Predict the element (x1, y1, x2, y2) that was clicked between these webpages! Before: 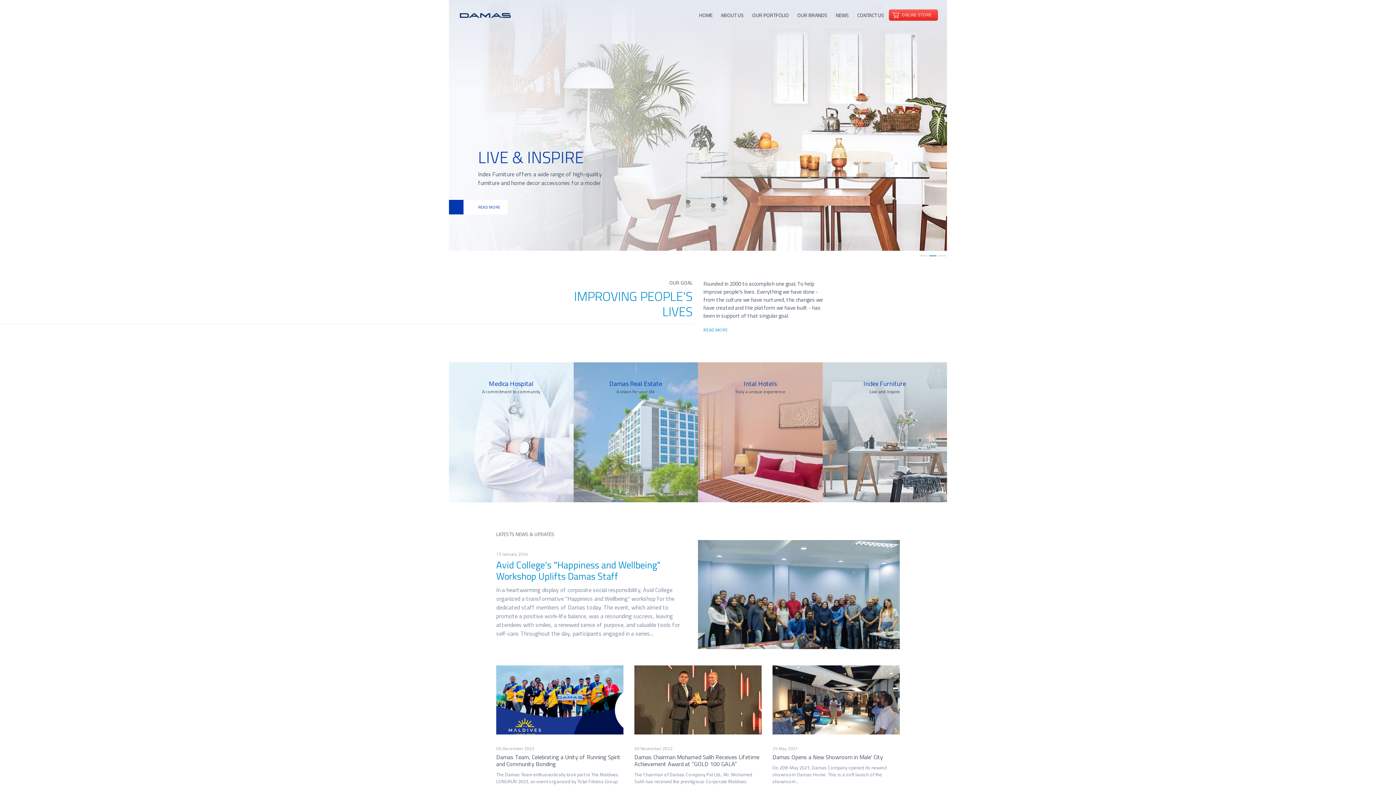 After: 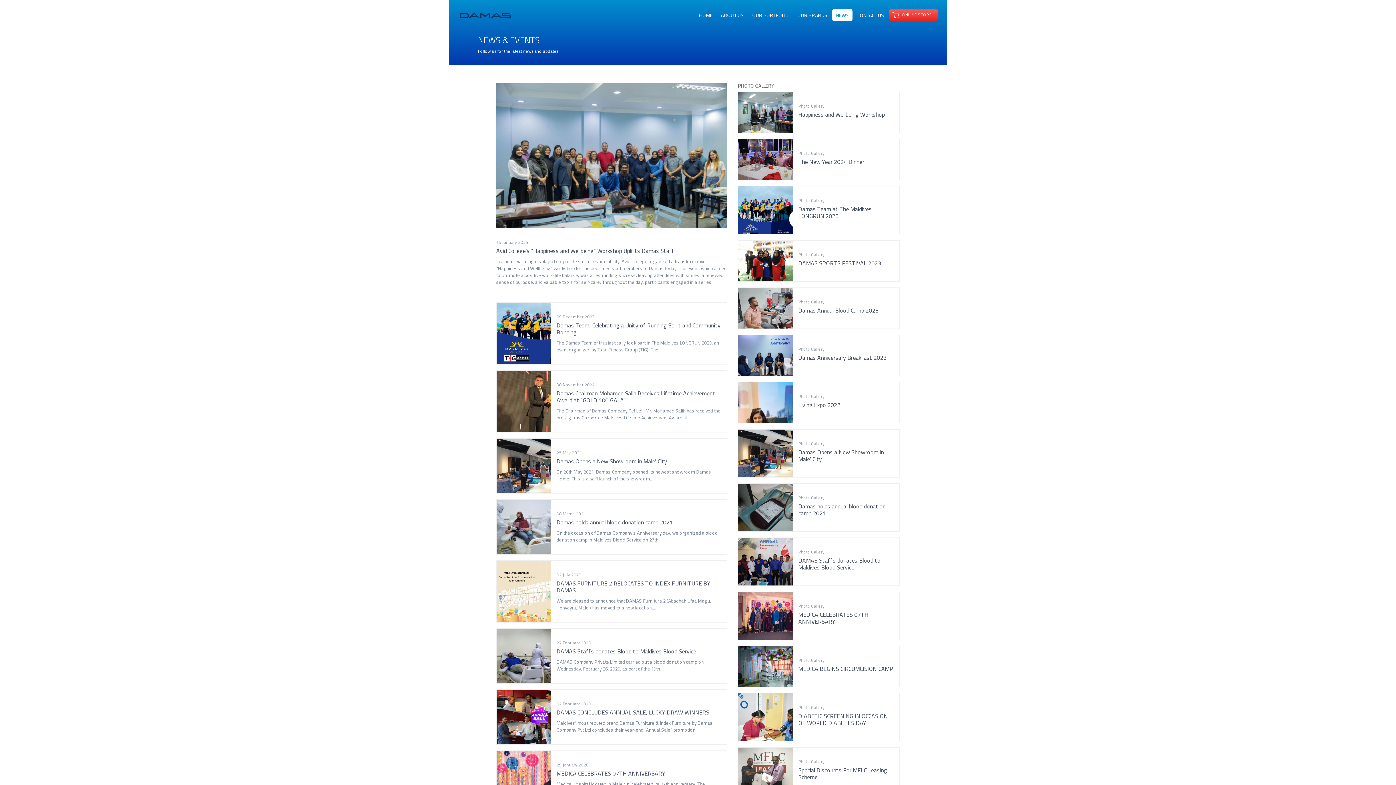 Action: bbox: (832, 9, 852, 21) label: NEWS